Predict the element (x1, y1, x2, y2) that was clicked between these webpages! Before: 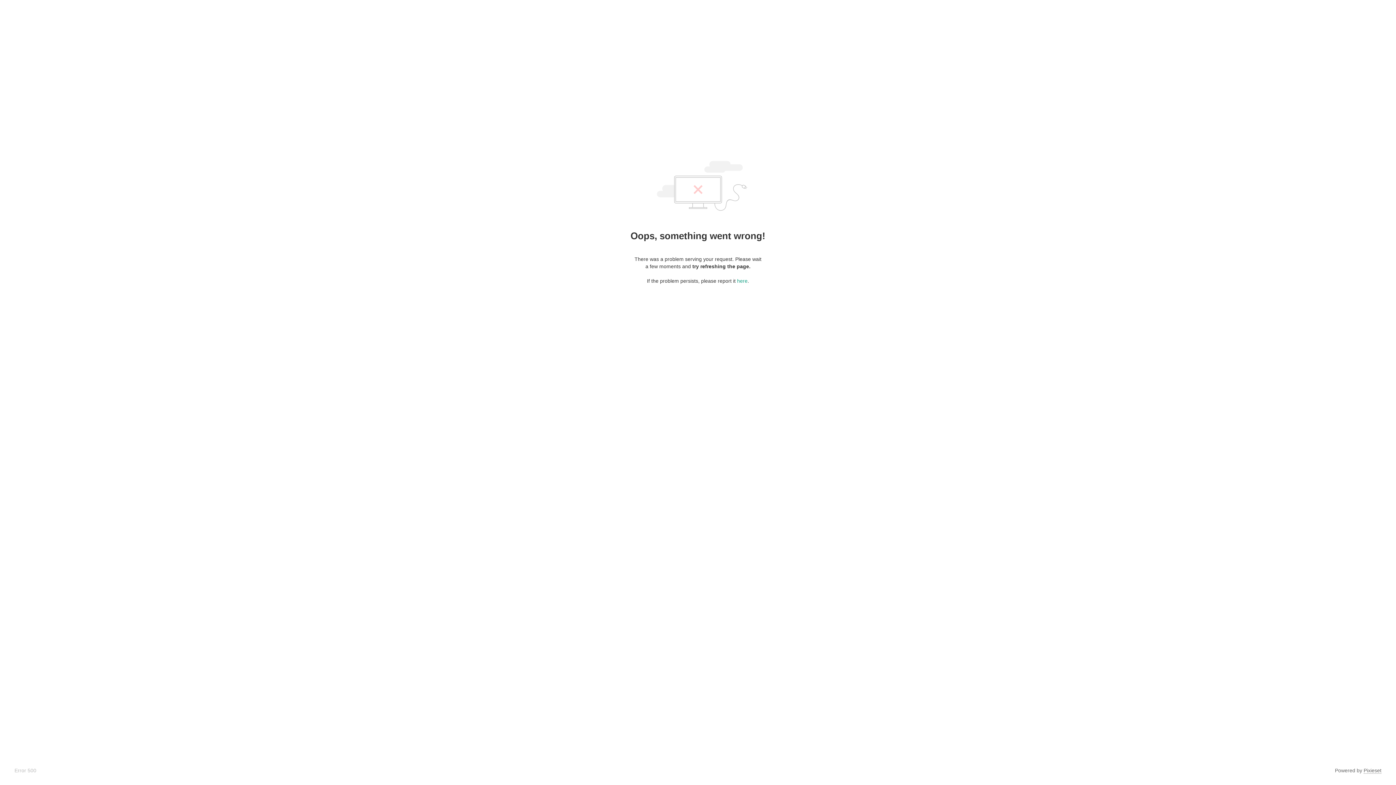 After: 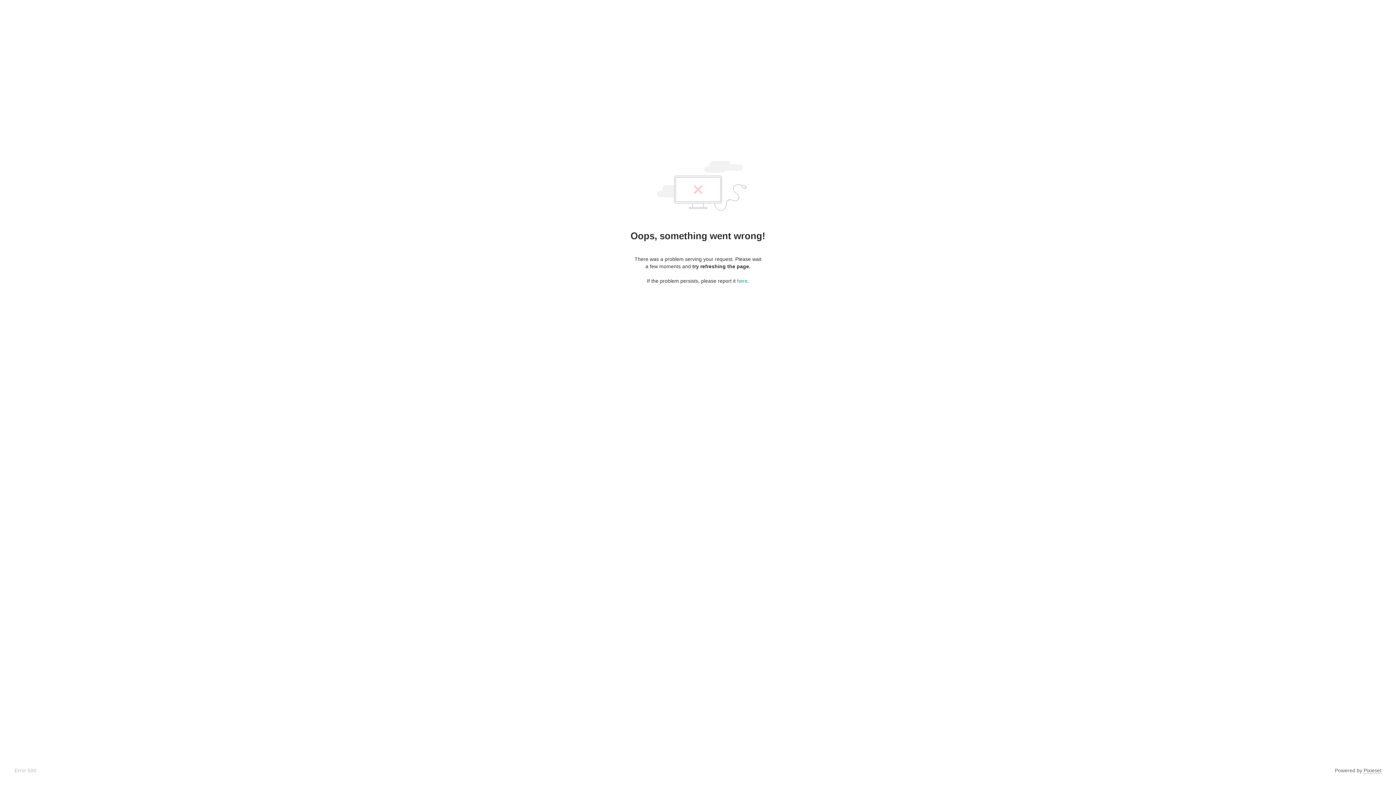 Action: bbox: (1364, 768, 1381, 774) label: Pixieset